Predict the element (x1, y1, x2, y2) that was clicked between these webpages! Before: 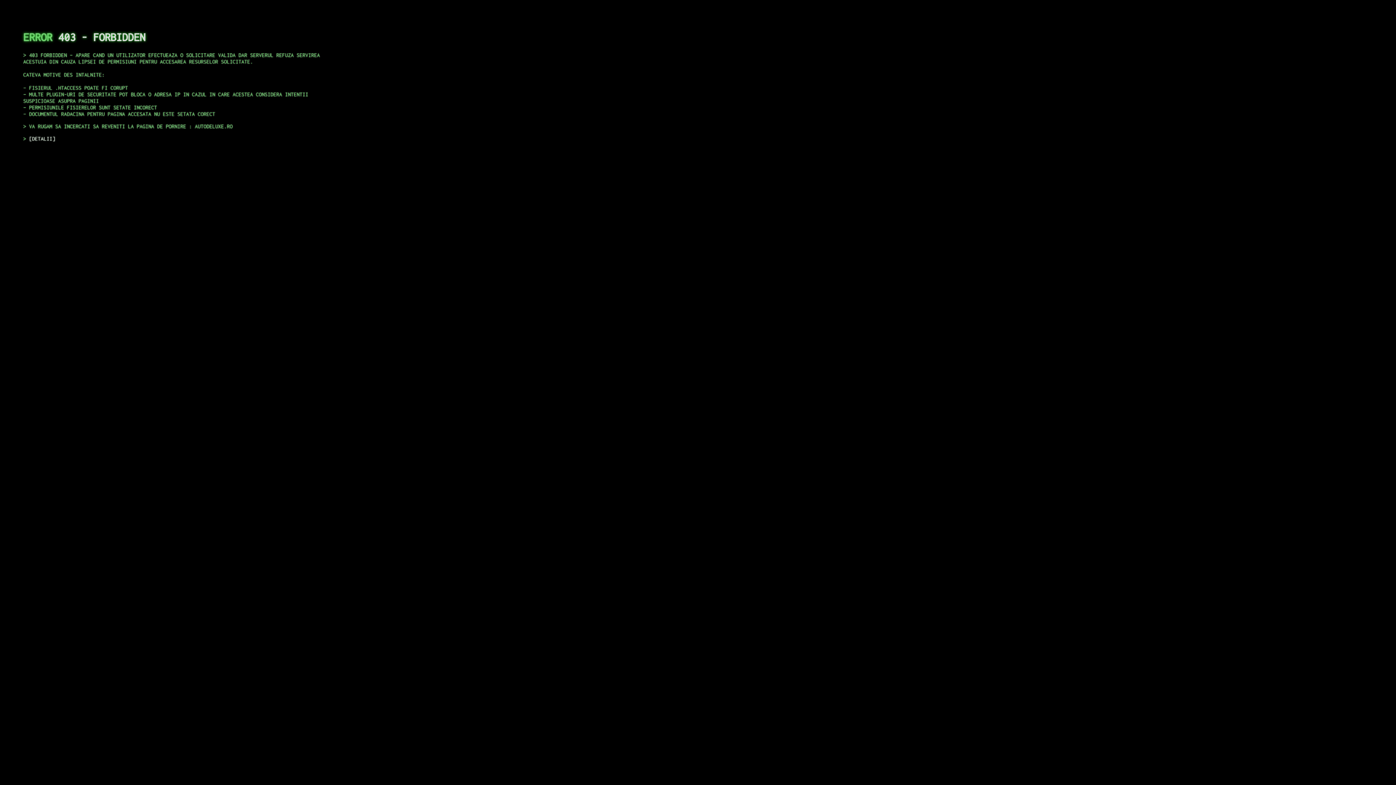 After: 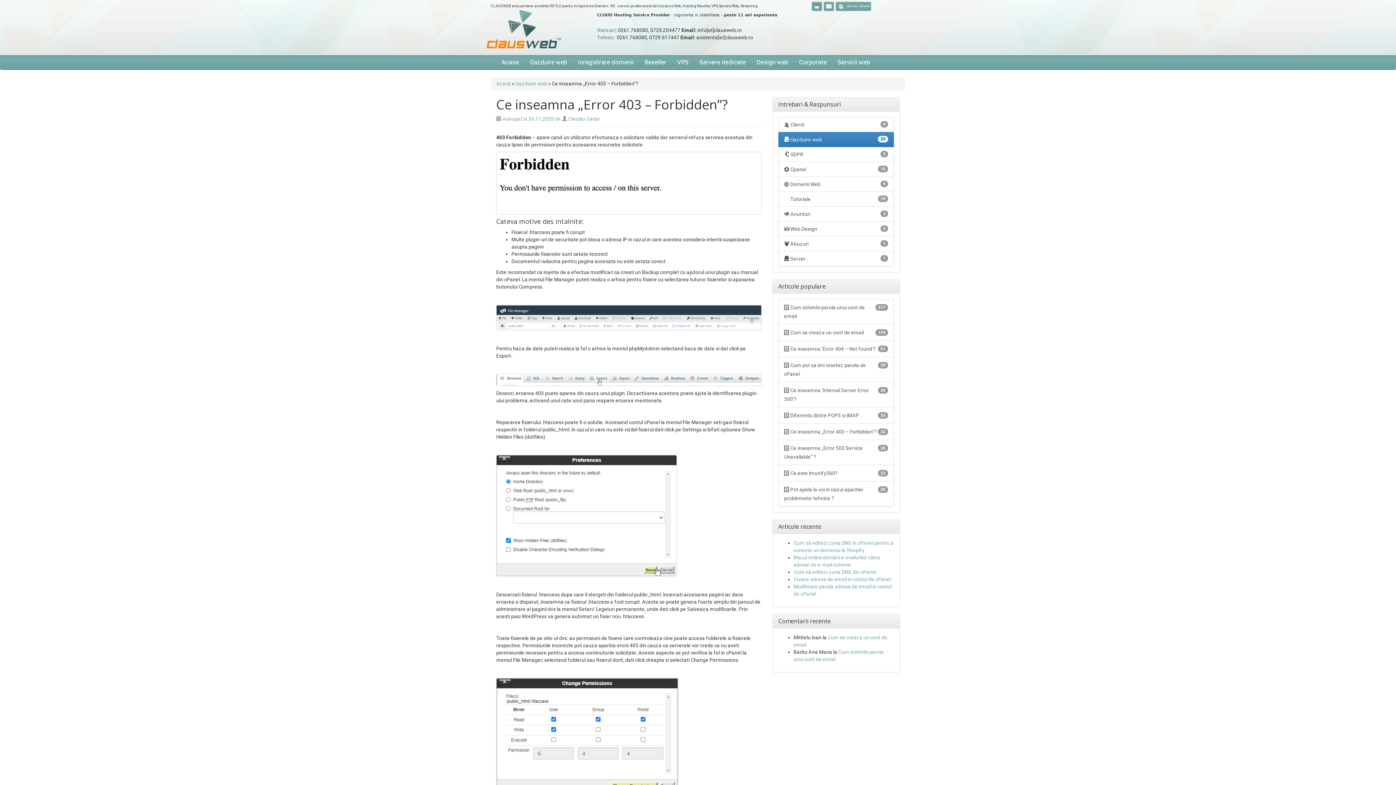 Action: label: DETALII bbox: (29, 135, 55, 141)